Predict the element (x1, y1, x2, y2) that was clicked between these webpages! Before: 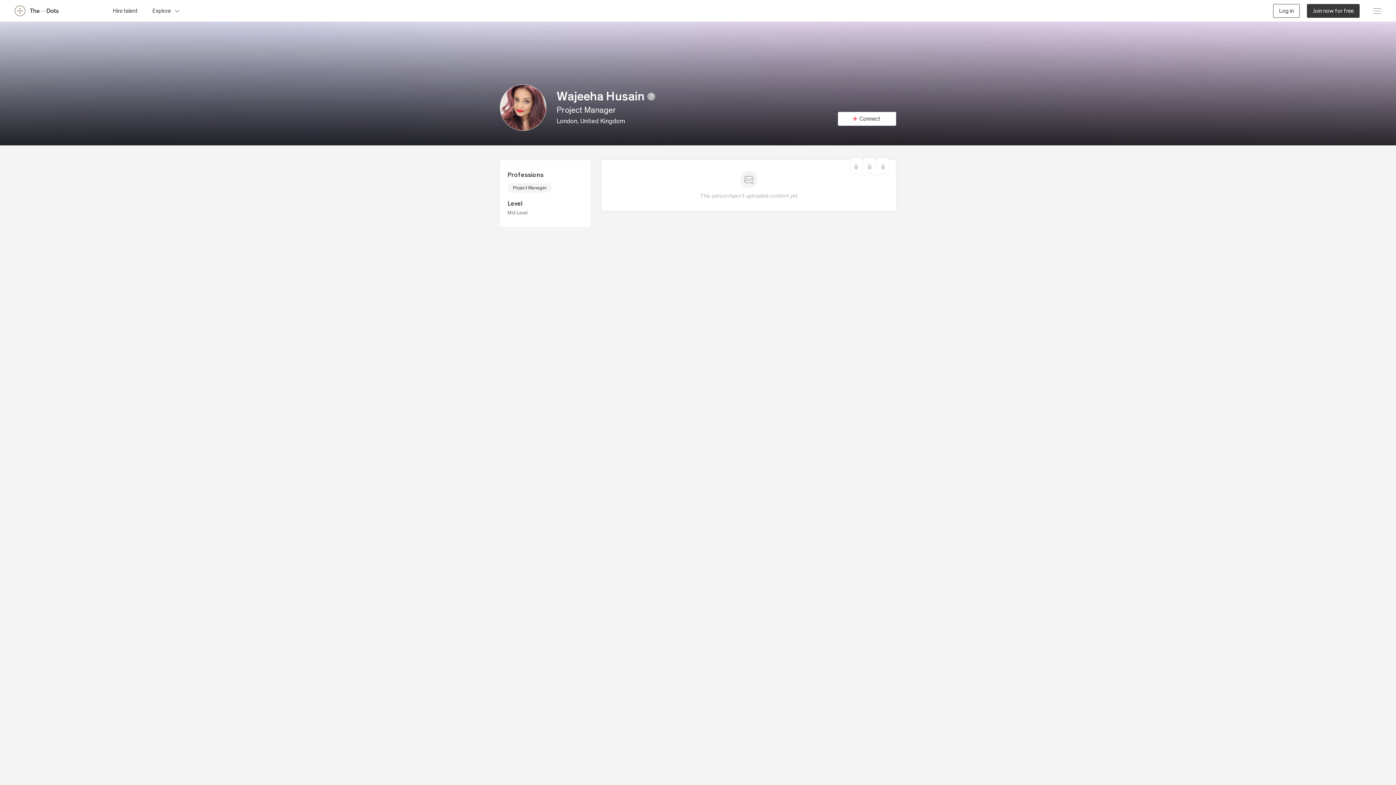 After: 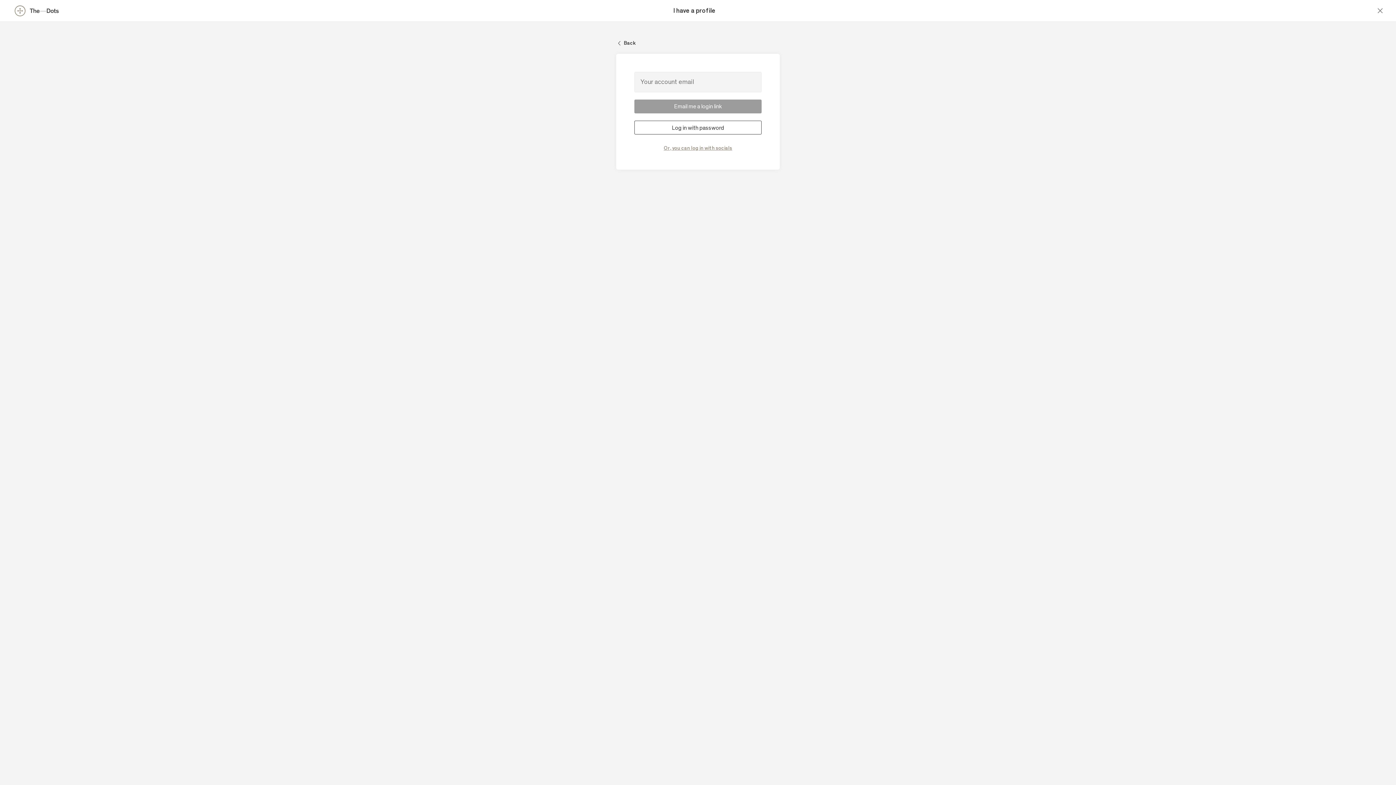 Action: bbox: (1273, 3, 1300, 17) label: Log in